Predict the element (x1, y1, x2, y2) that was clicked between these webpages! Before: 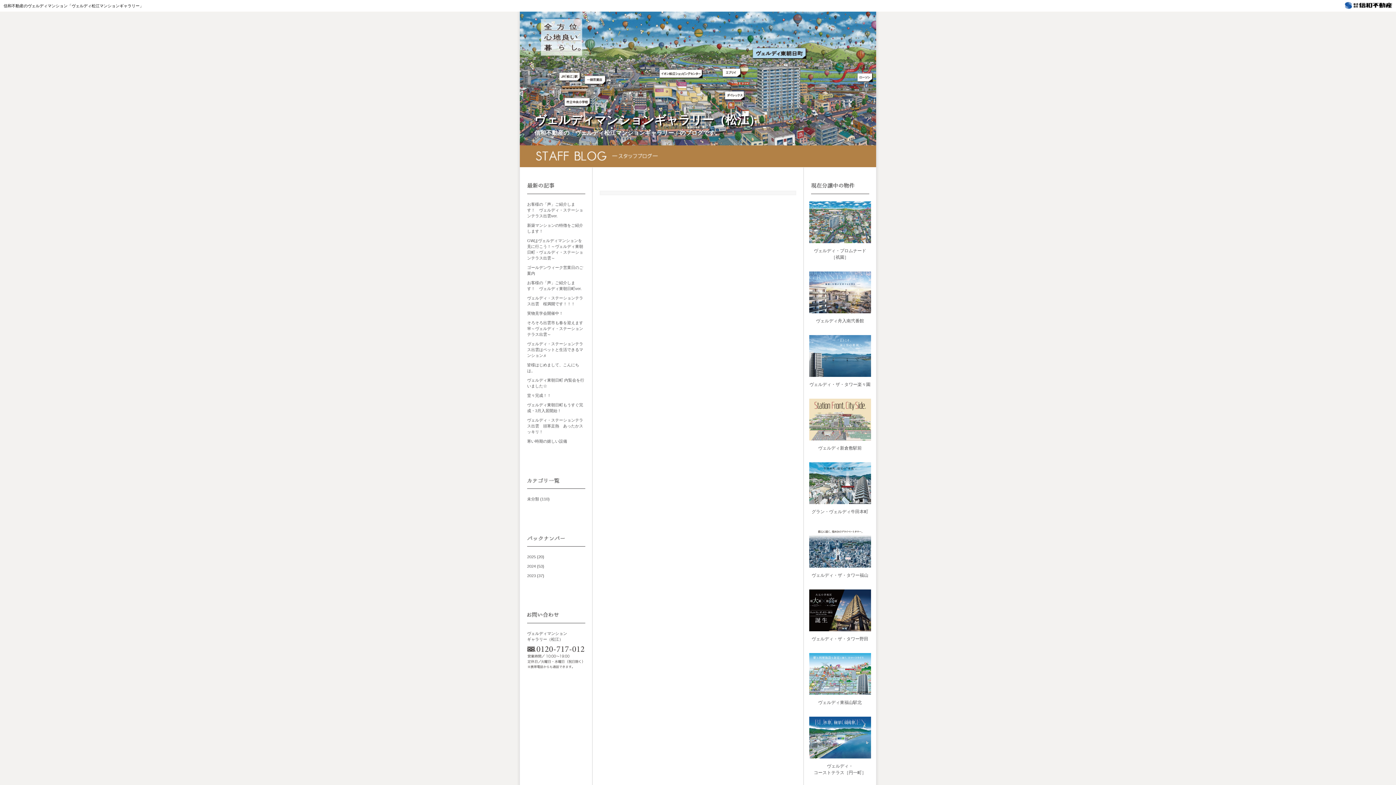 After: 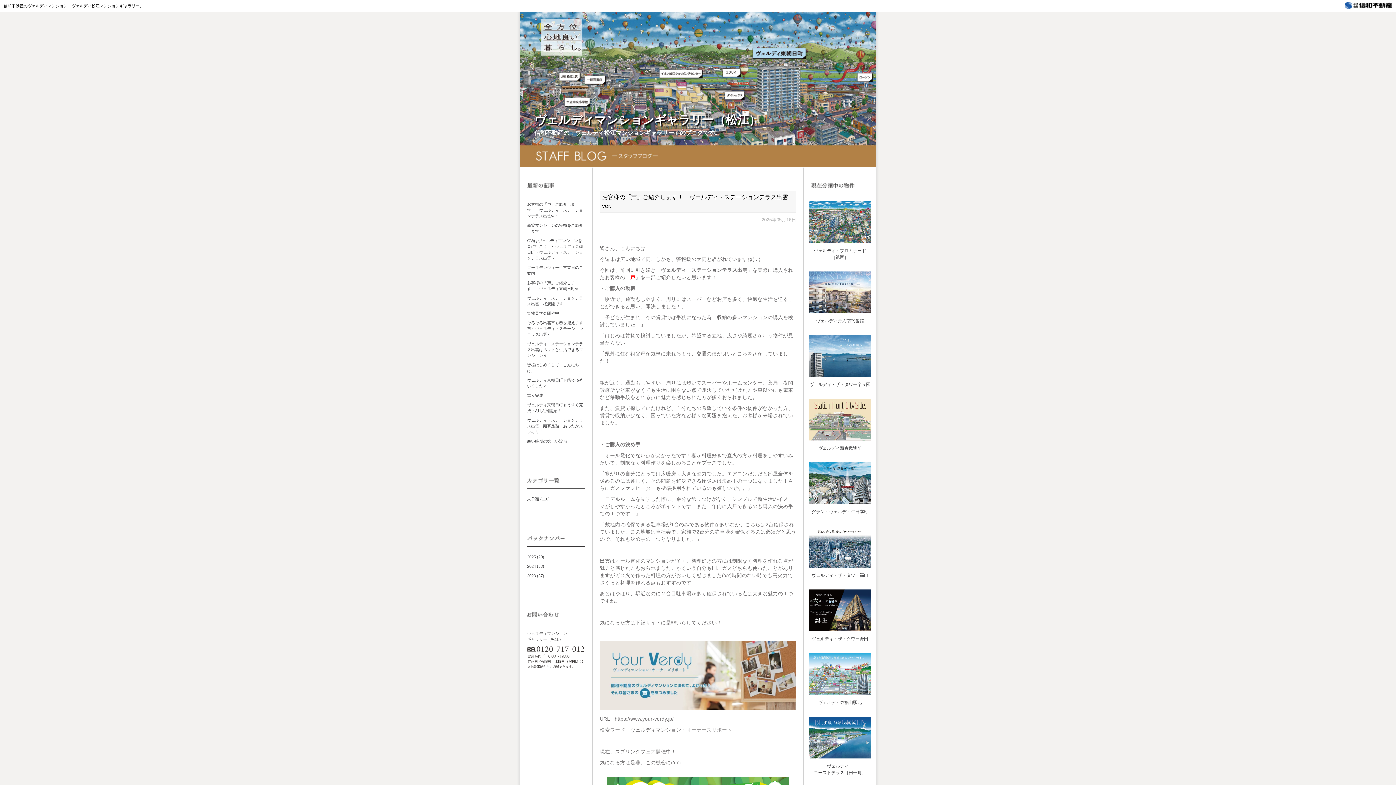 Action: bbox: (527, 202, 583, 218) label: お客様の「声」ご紹介します！　ヴェルディ・ステーションテラス出雲ver.